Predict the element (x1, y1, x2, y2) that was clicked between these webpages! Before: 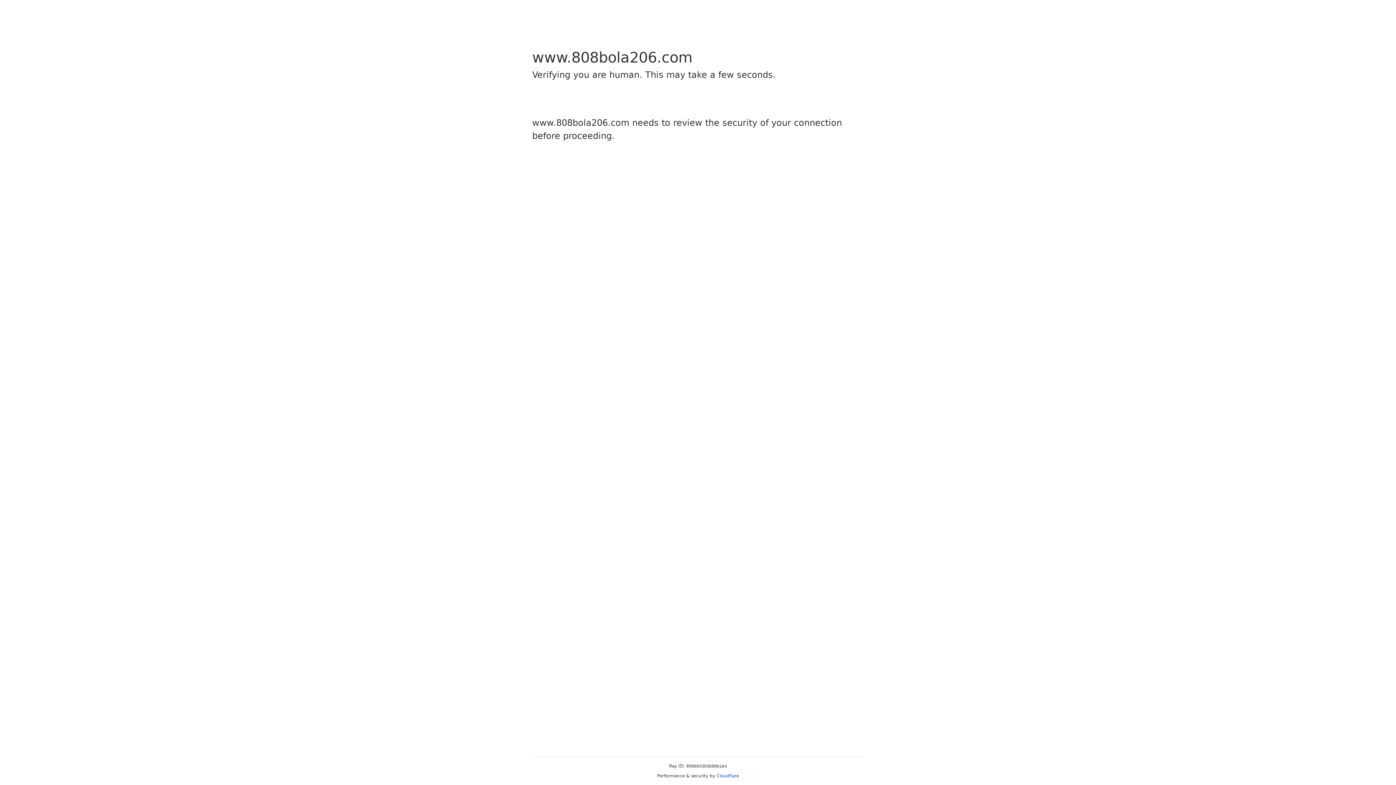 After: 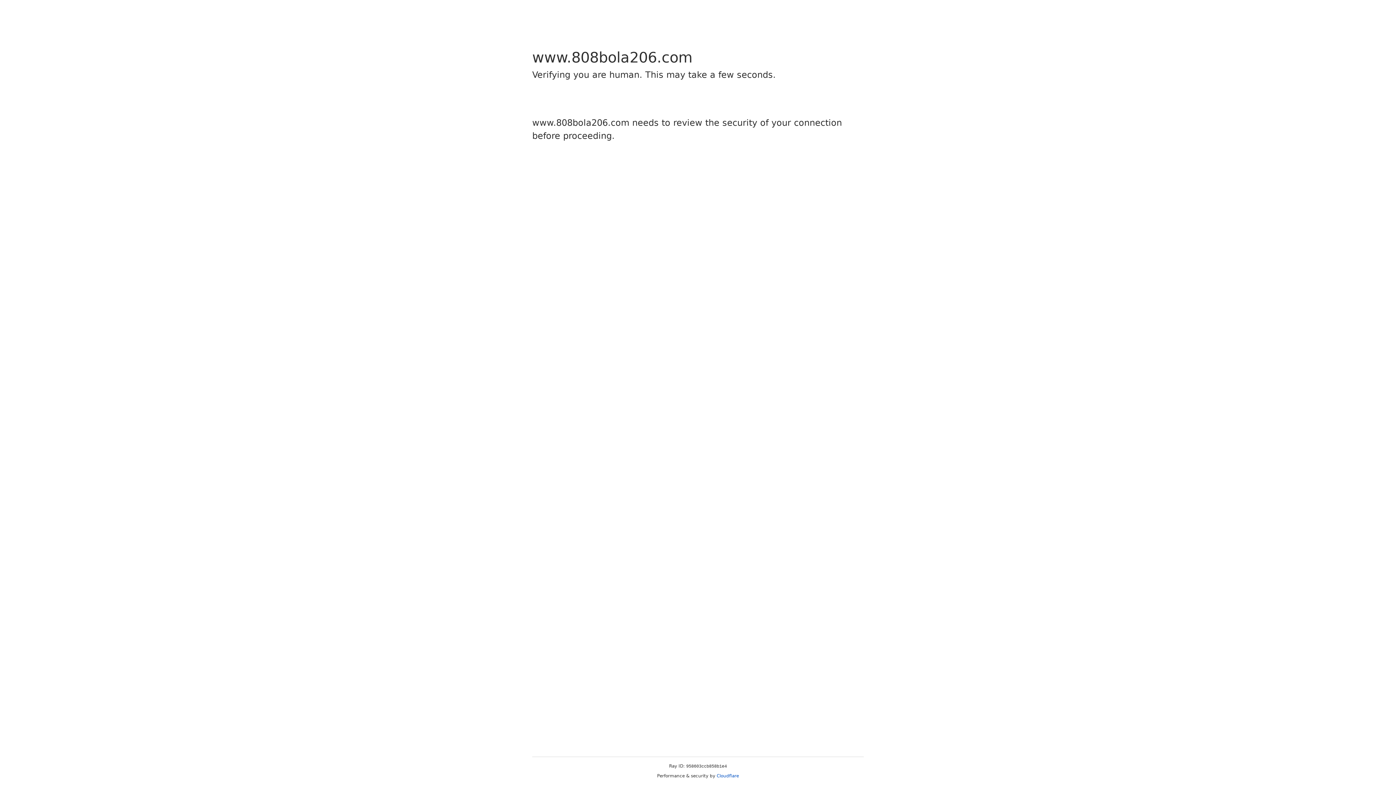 Action: label: Cloudflare bbox: (716, 773, 739, 778)